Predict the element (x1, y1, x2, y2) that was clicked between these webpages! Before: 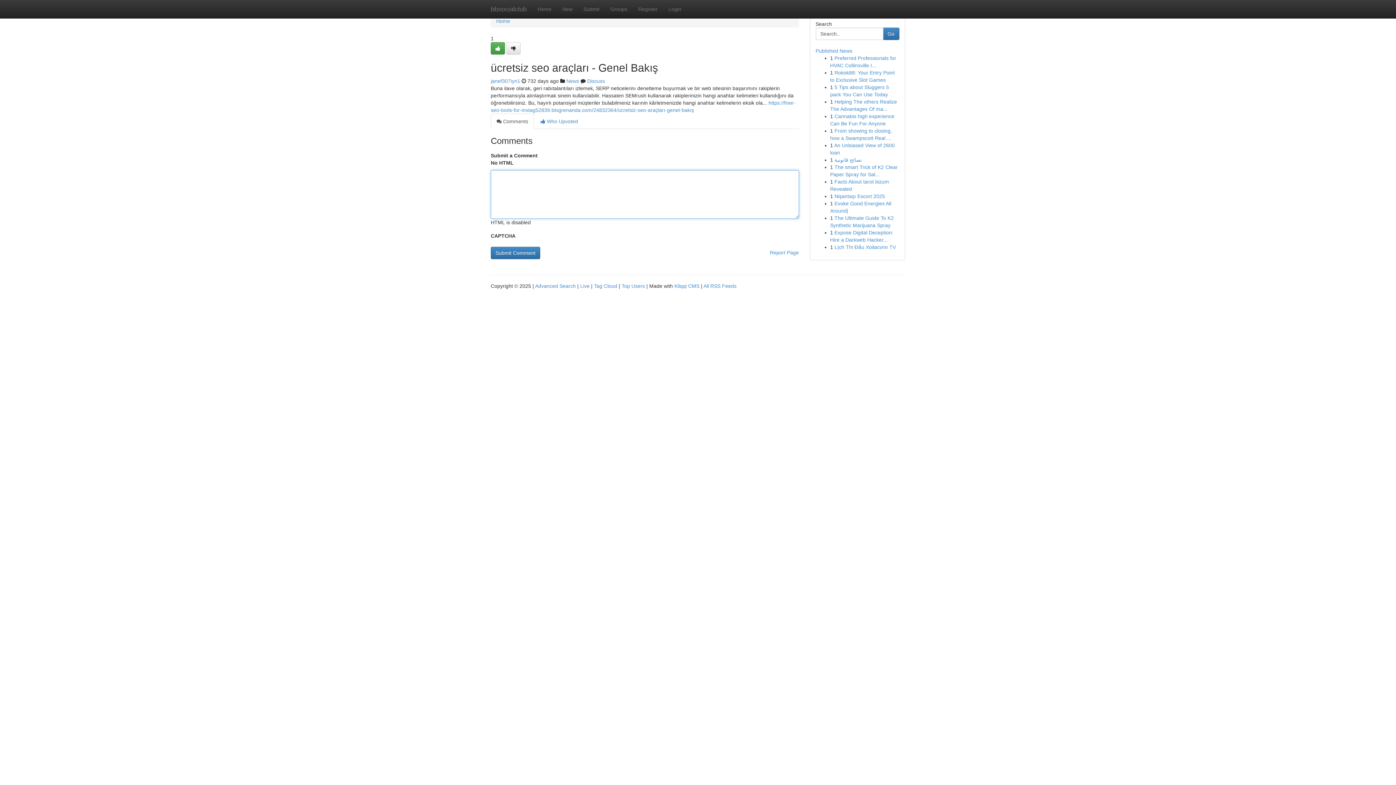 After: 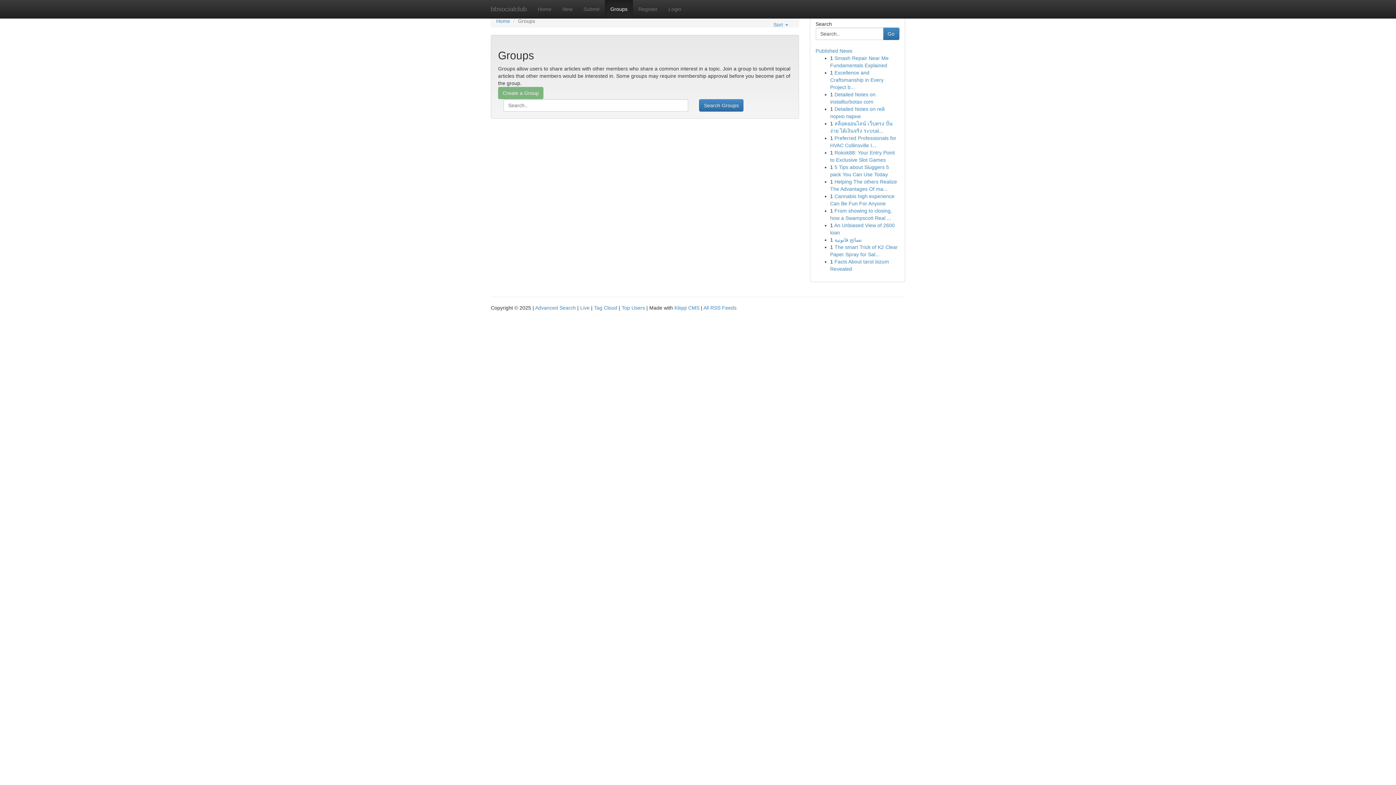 Action: label: News bbox: (566, 78, 579, 84)